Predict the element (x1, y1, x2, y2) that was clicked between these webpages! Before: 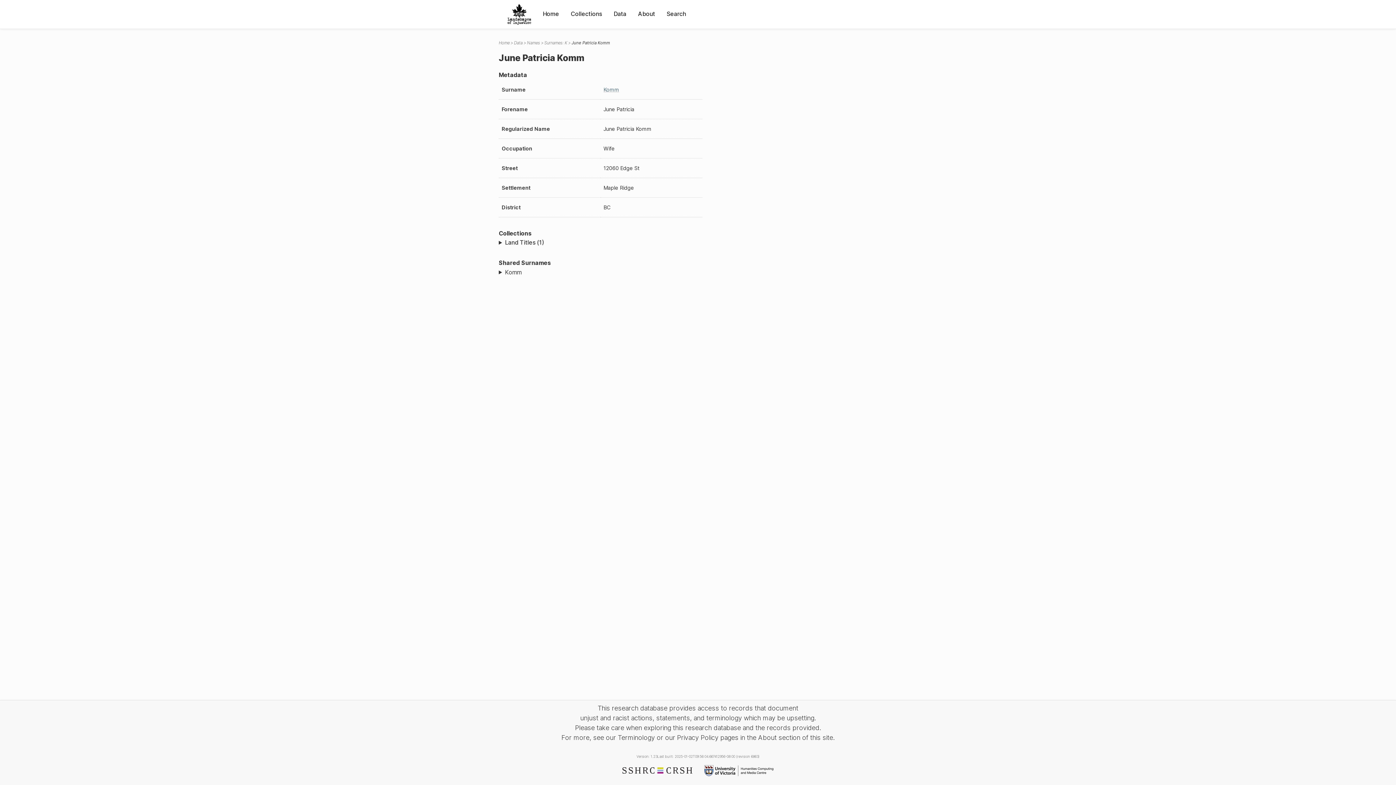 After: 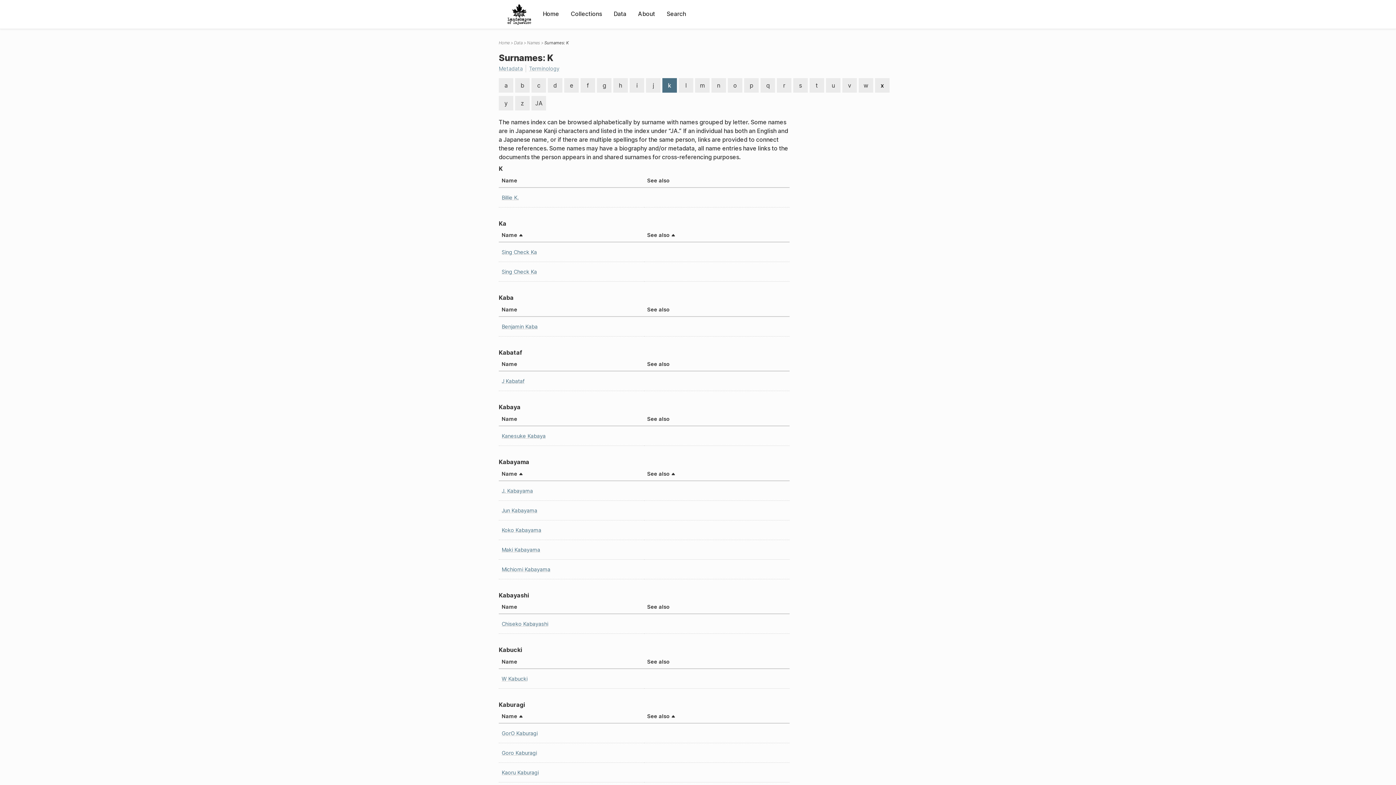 Action: label: Surnames: K bbox: (544, 40, 567, 45)